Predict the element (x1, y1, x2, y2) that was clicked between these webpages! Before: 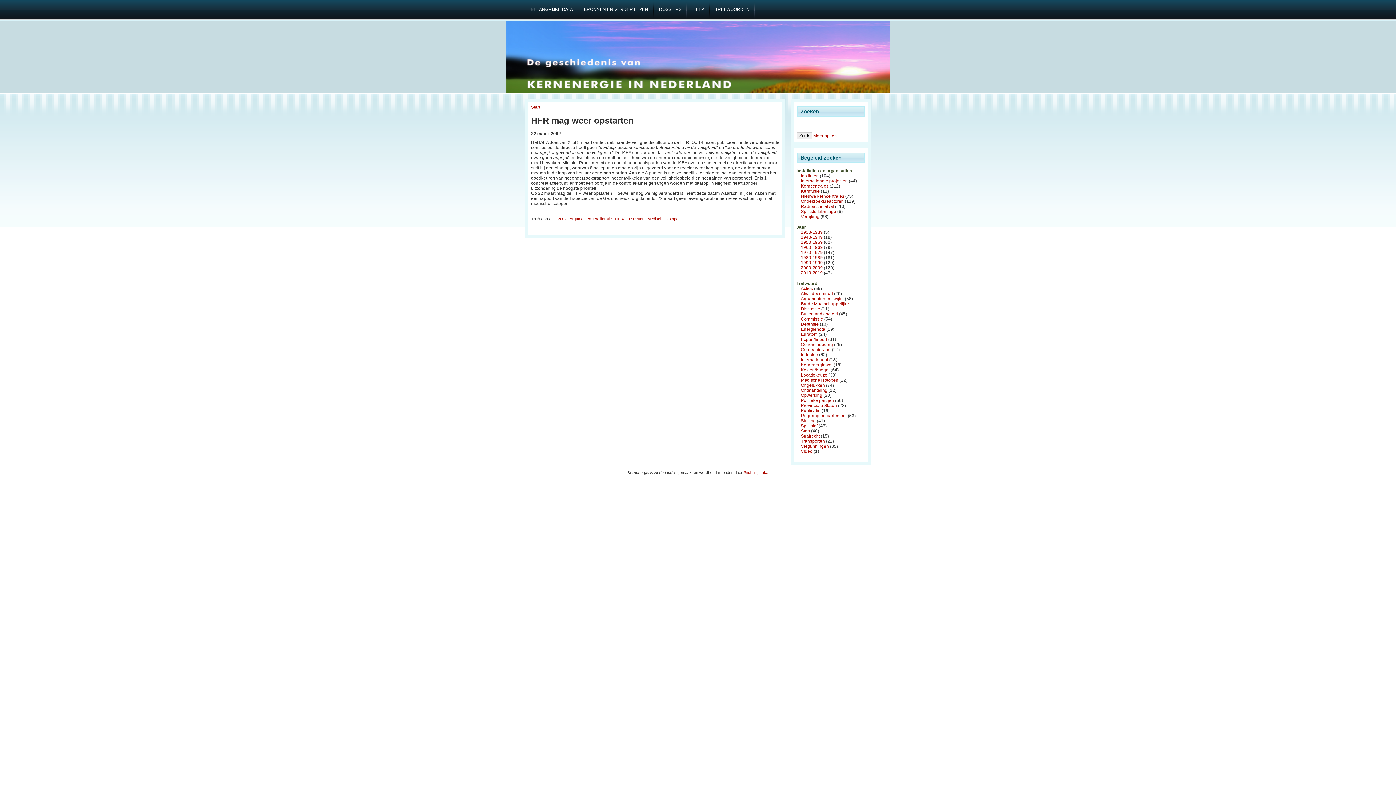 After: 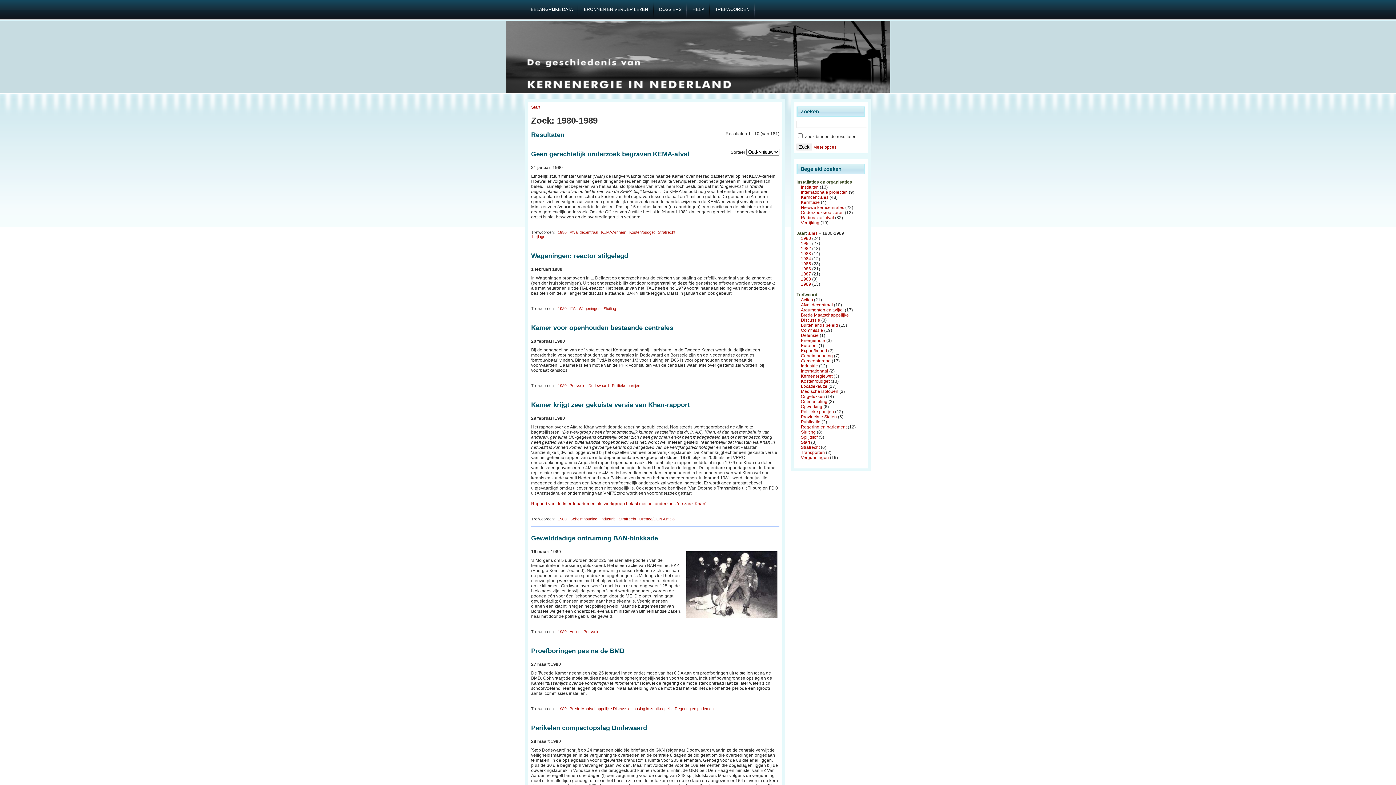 Action: bbox: (801, 255, 822, 260) label: 1980-1989